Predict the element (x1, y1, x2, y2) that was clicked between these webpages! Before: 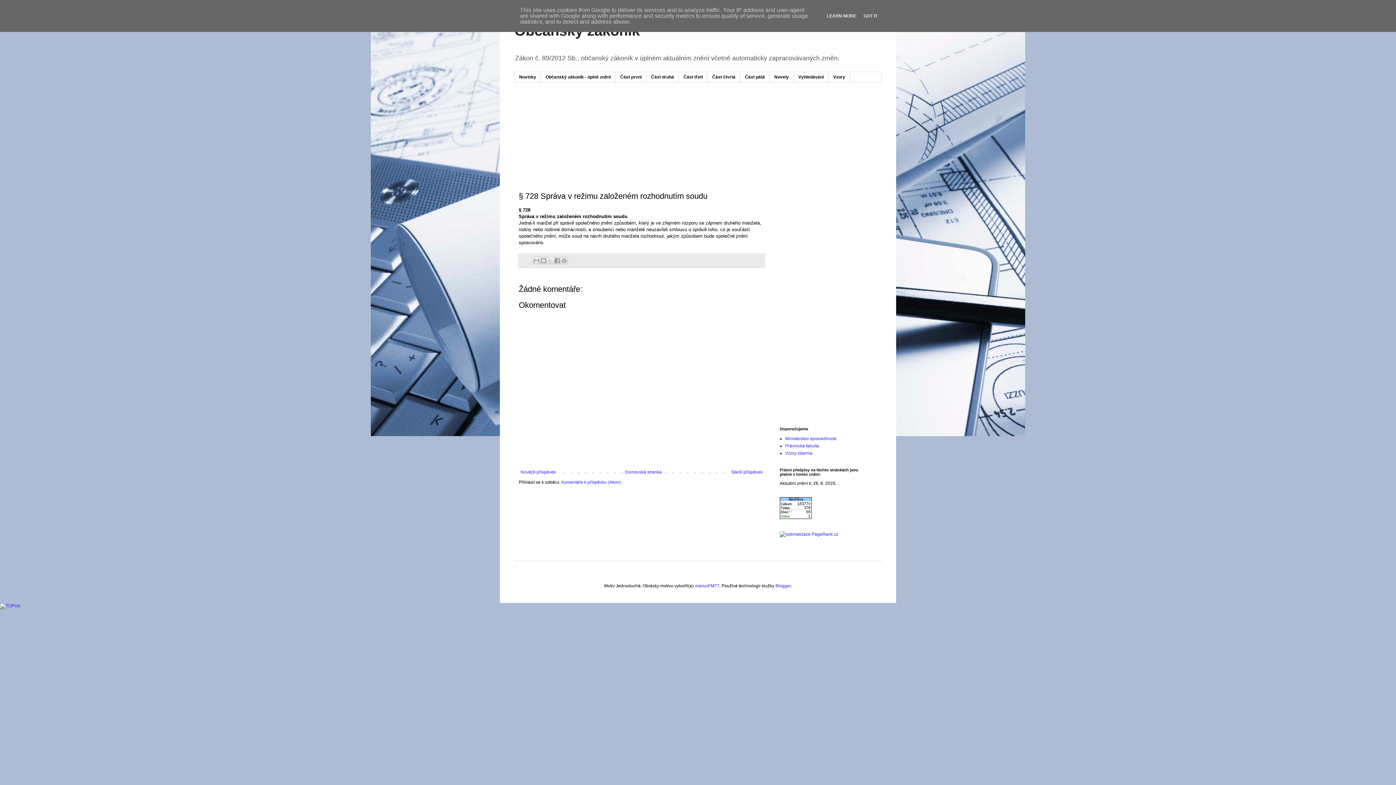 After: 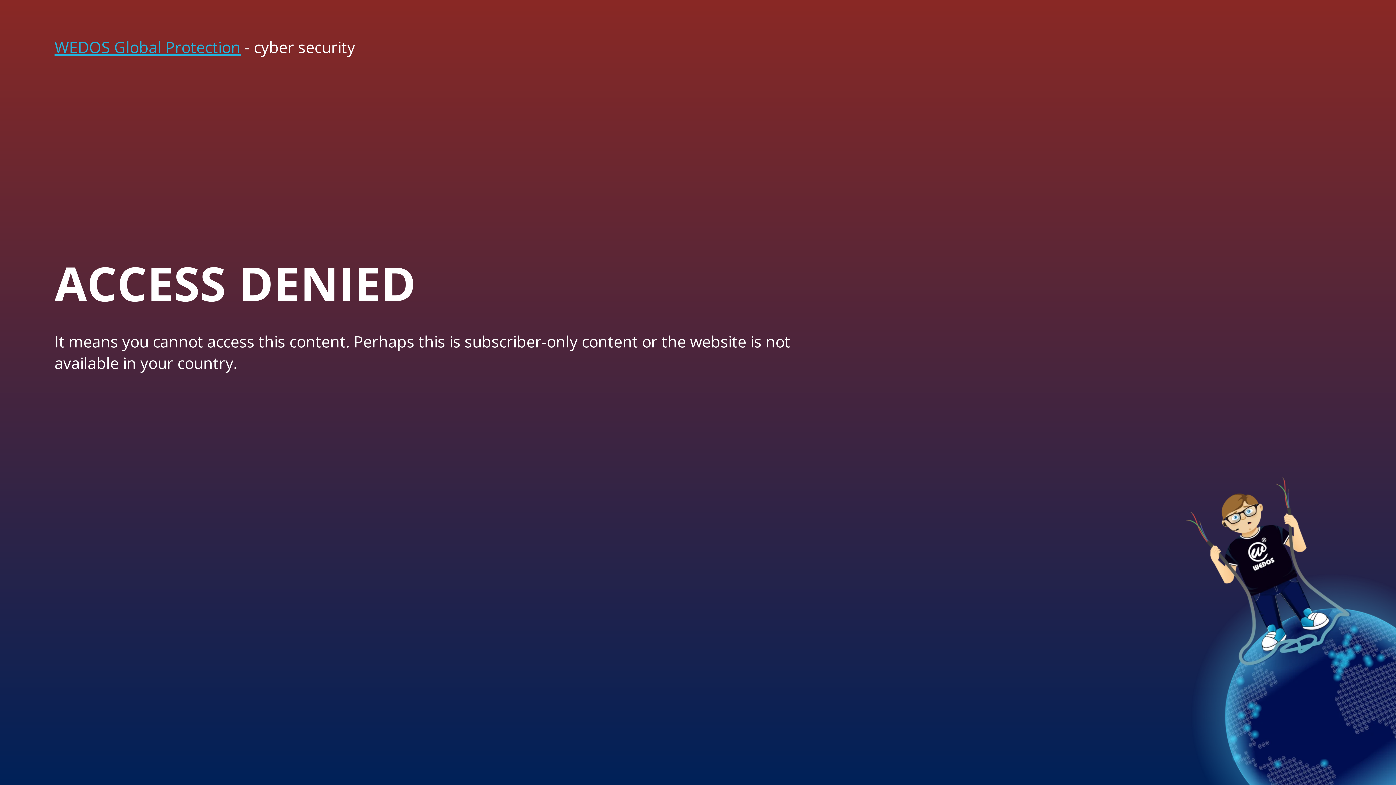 Action: bbox: (780, 532, 838, 537)